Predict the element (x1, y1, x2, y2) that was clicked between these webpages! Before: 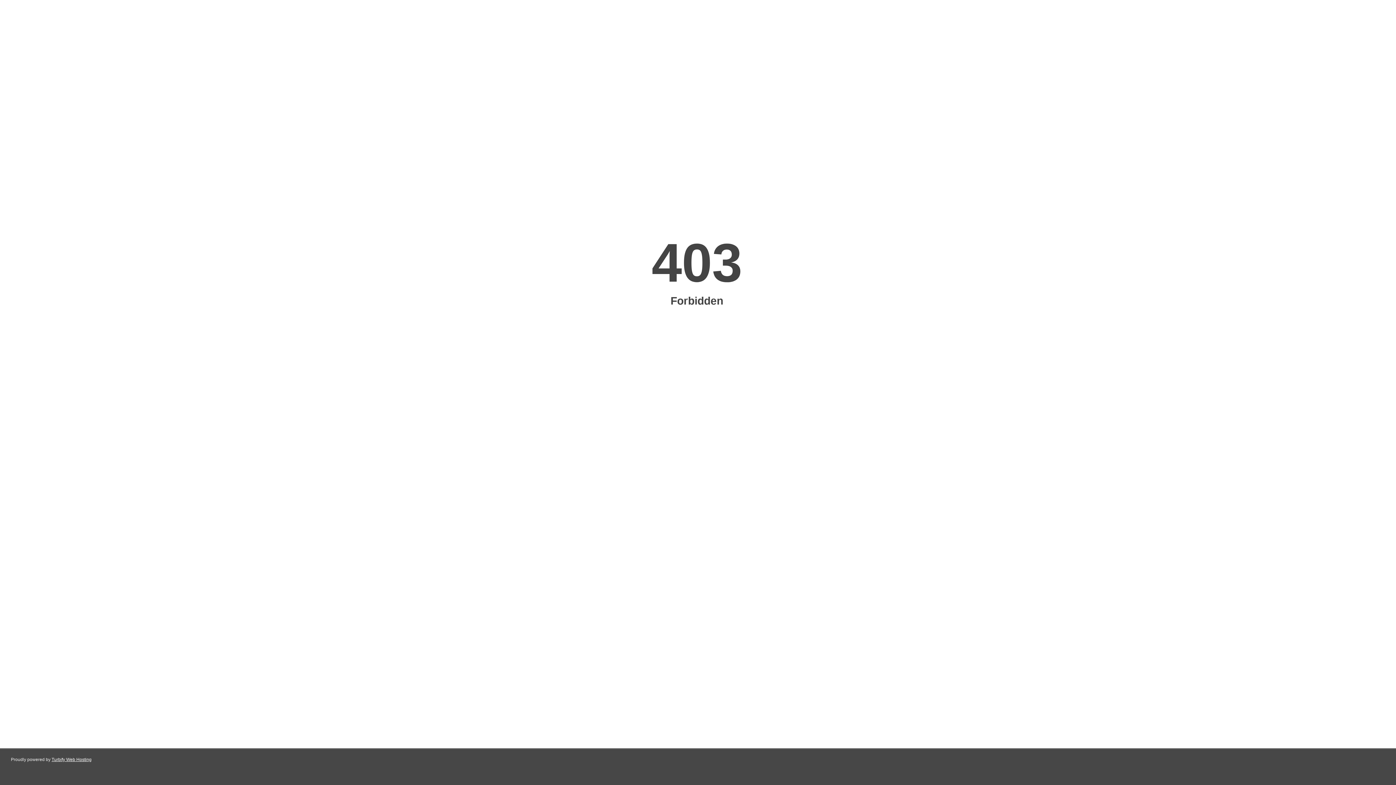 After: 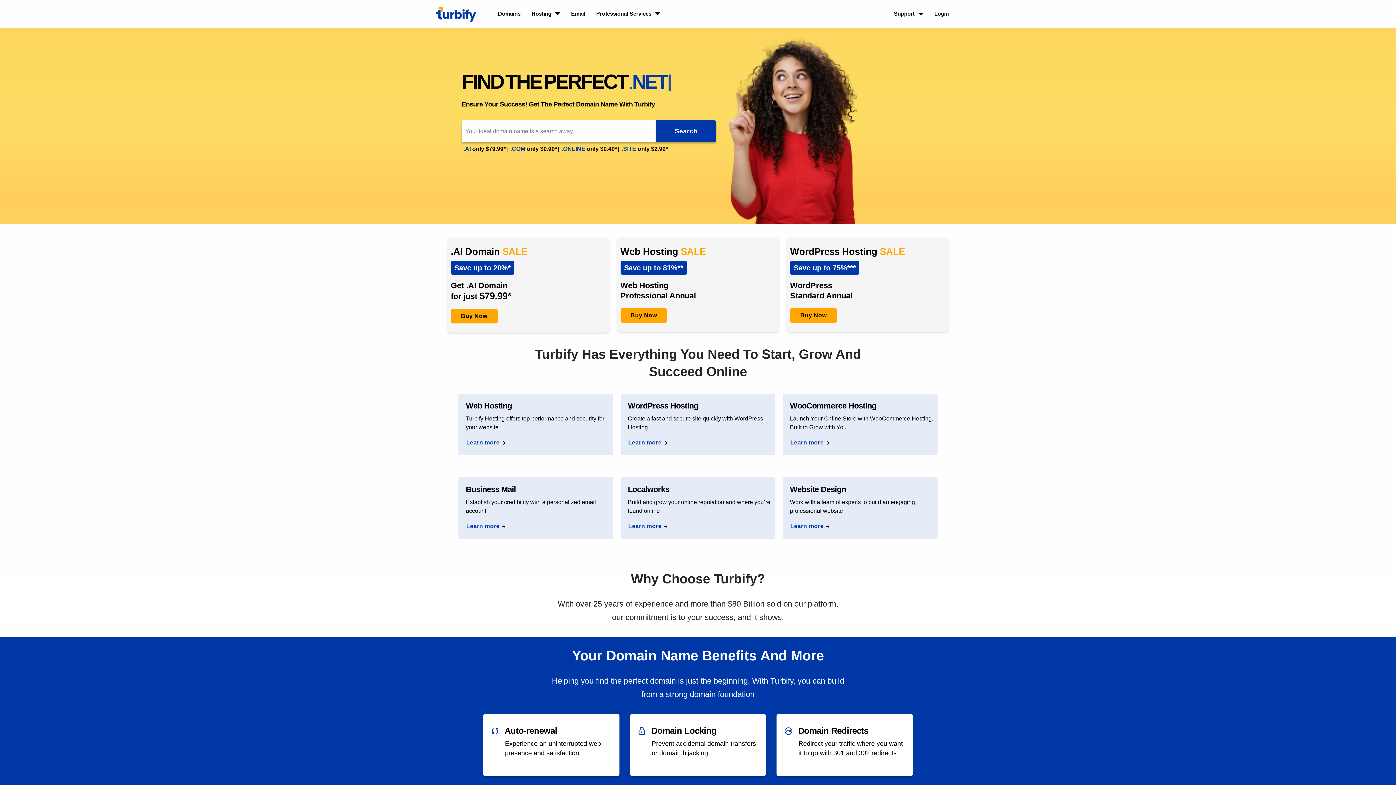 Action: bbox: (51, 757, 91, 762) label: Turbify Web Hosting